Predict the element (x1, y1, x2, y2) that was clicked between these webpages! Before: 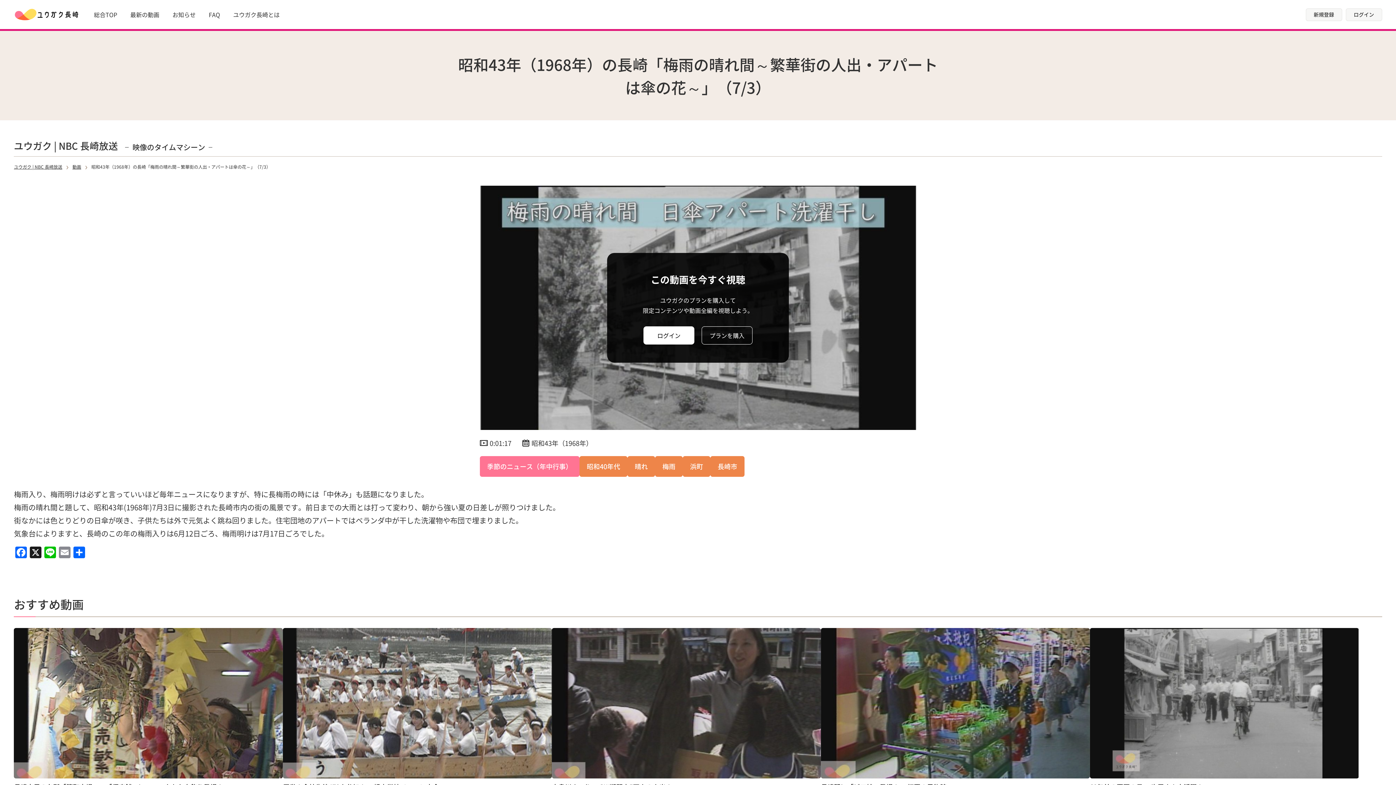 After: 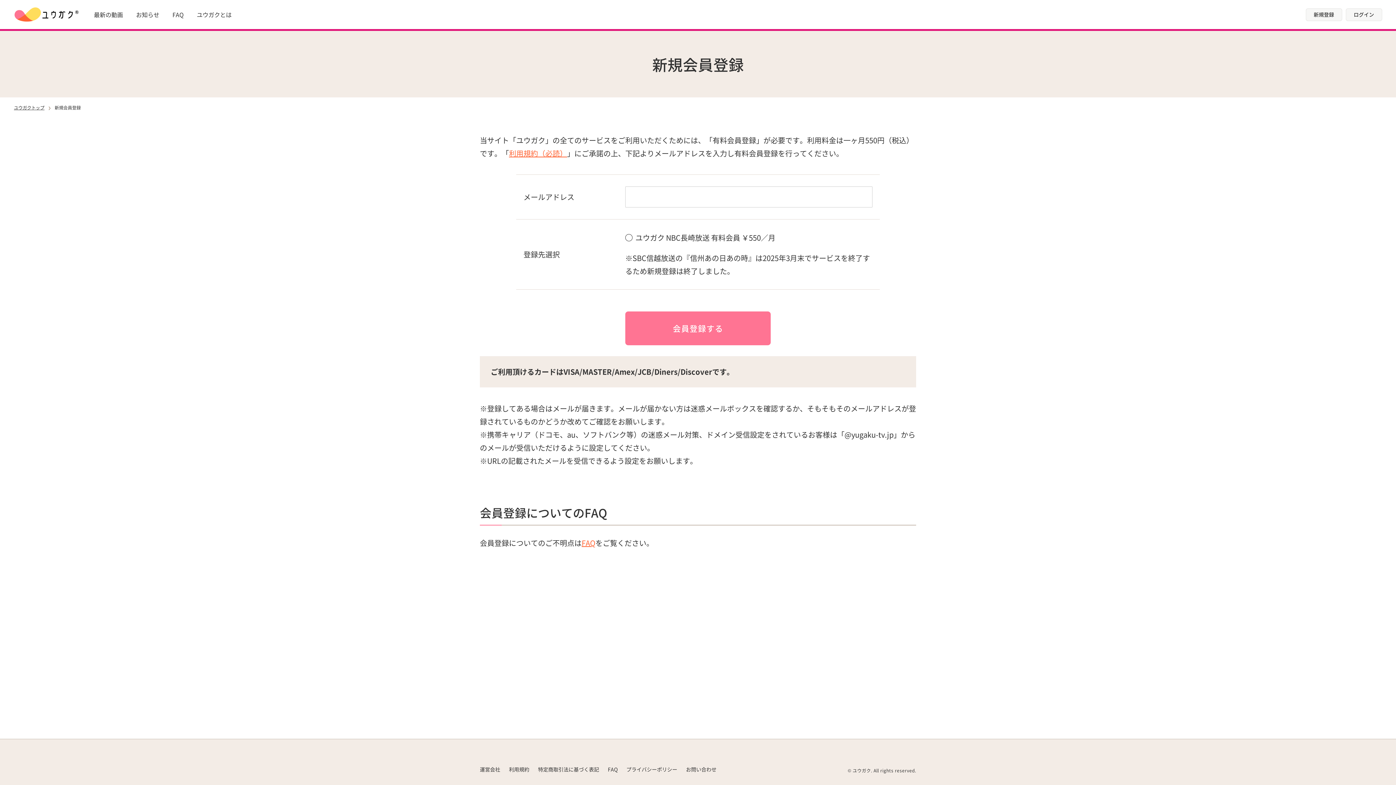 Action: bbox: (1306, 8, 1342, 20) label: 新規登録